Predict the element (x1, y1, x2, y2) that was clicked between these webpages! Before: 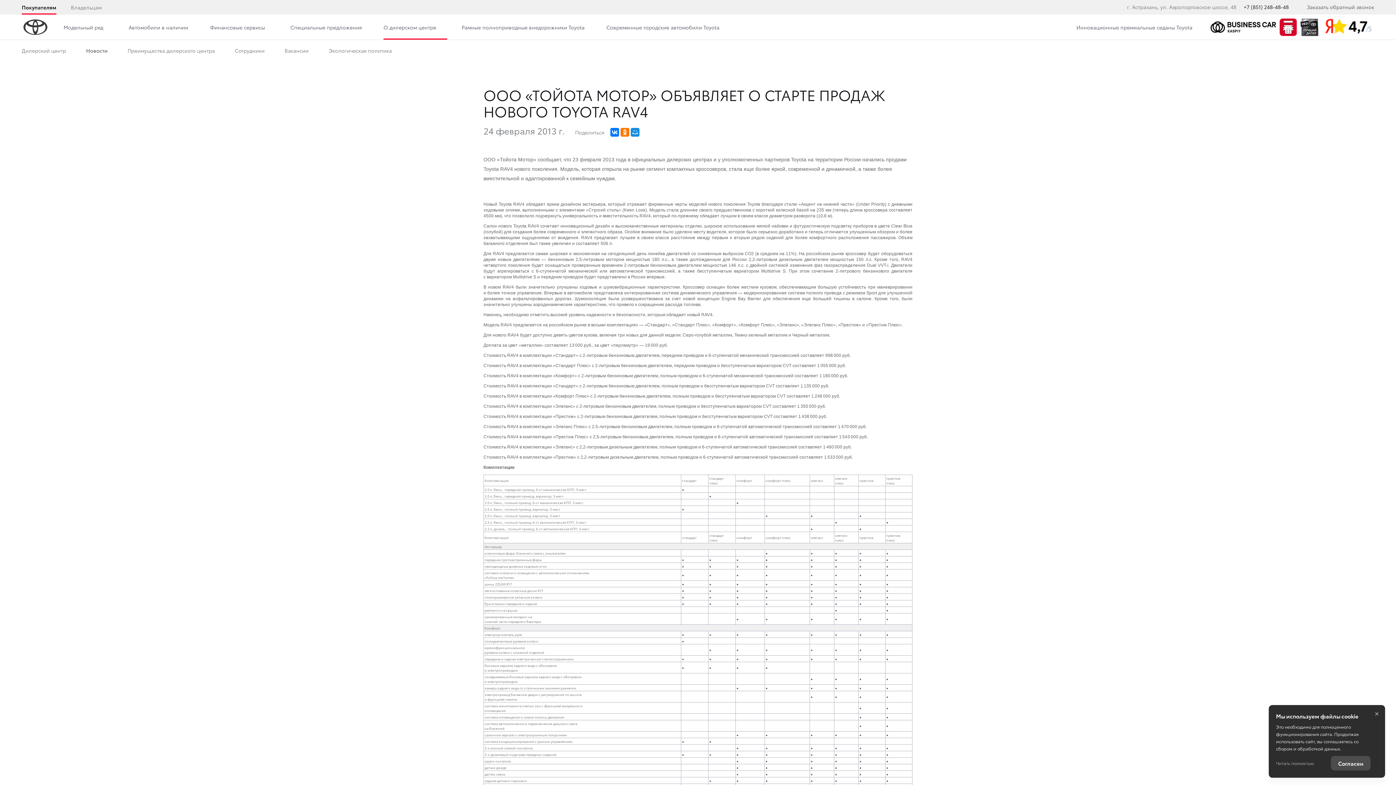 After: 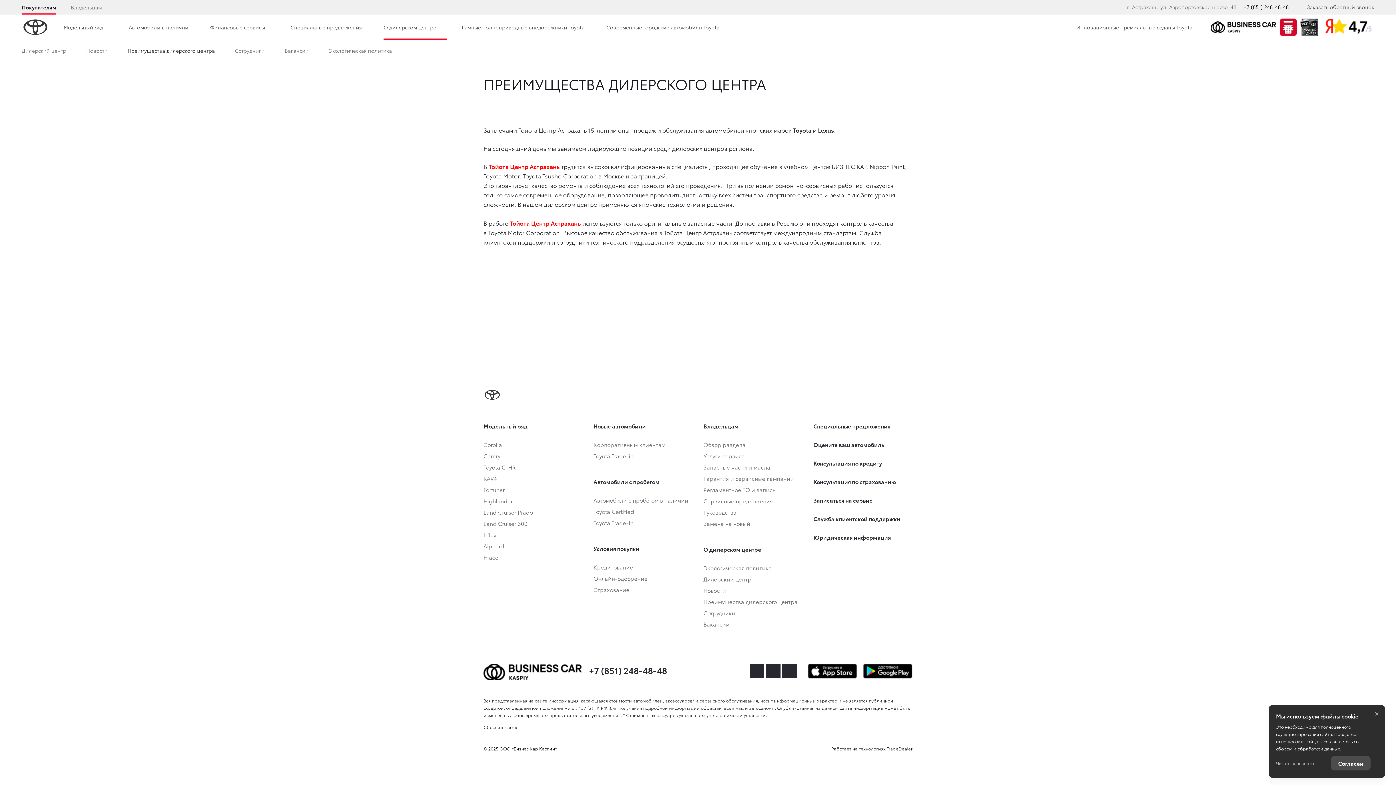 Action: label: Преимущества дилерского центра bbox: (127, 41, 227, 60)